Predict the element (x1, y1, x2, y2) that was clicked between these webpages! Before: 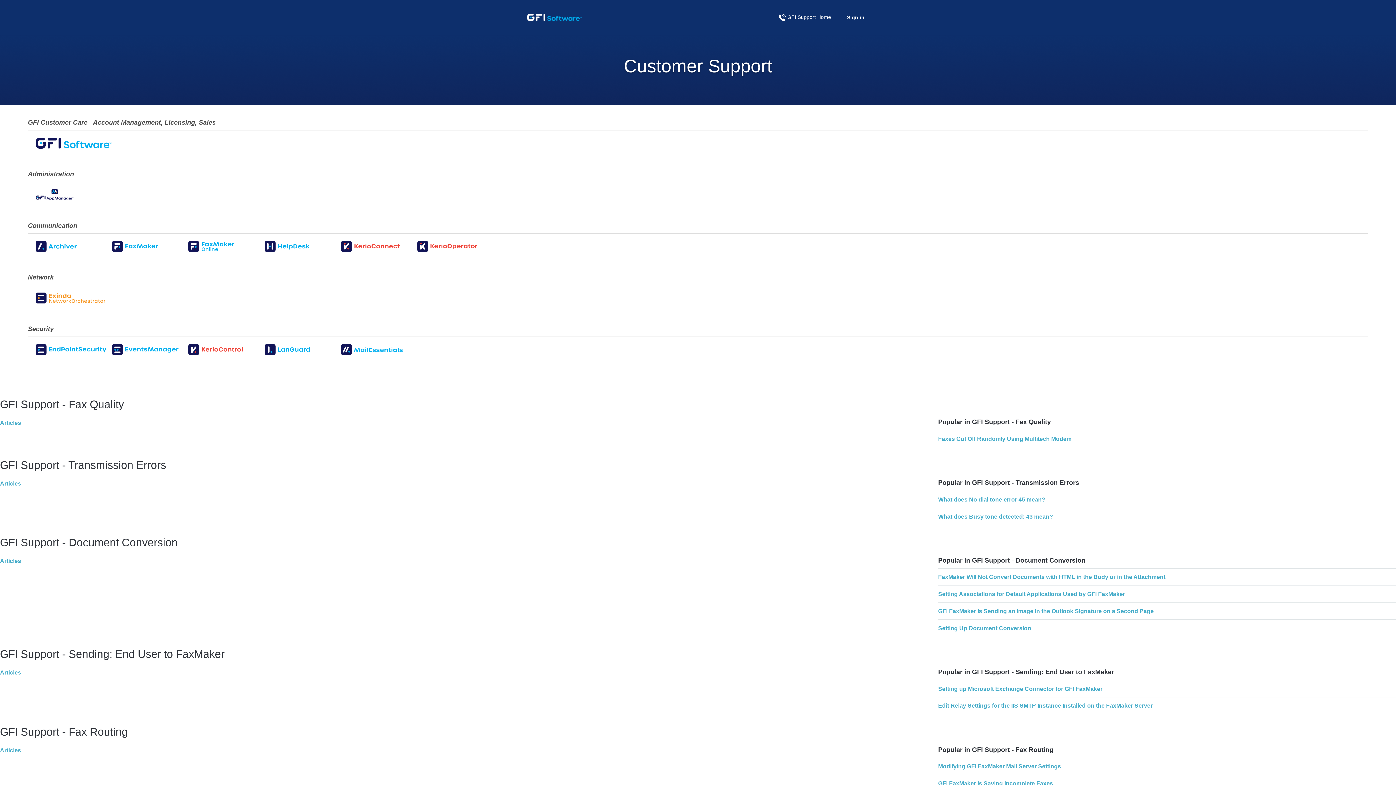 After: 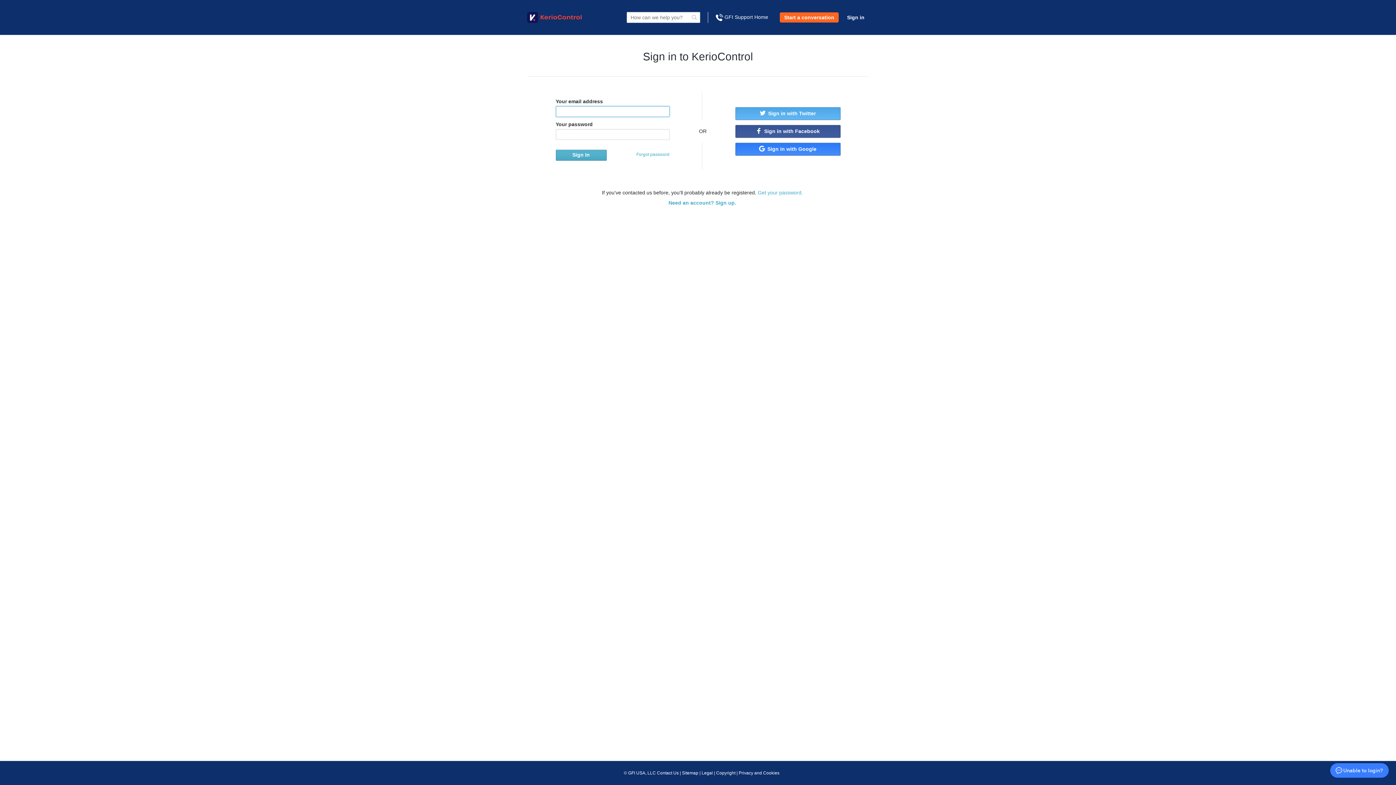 Action: bbox: (188, 344, 264, 355)